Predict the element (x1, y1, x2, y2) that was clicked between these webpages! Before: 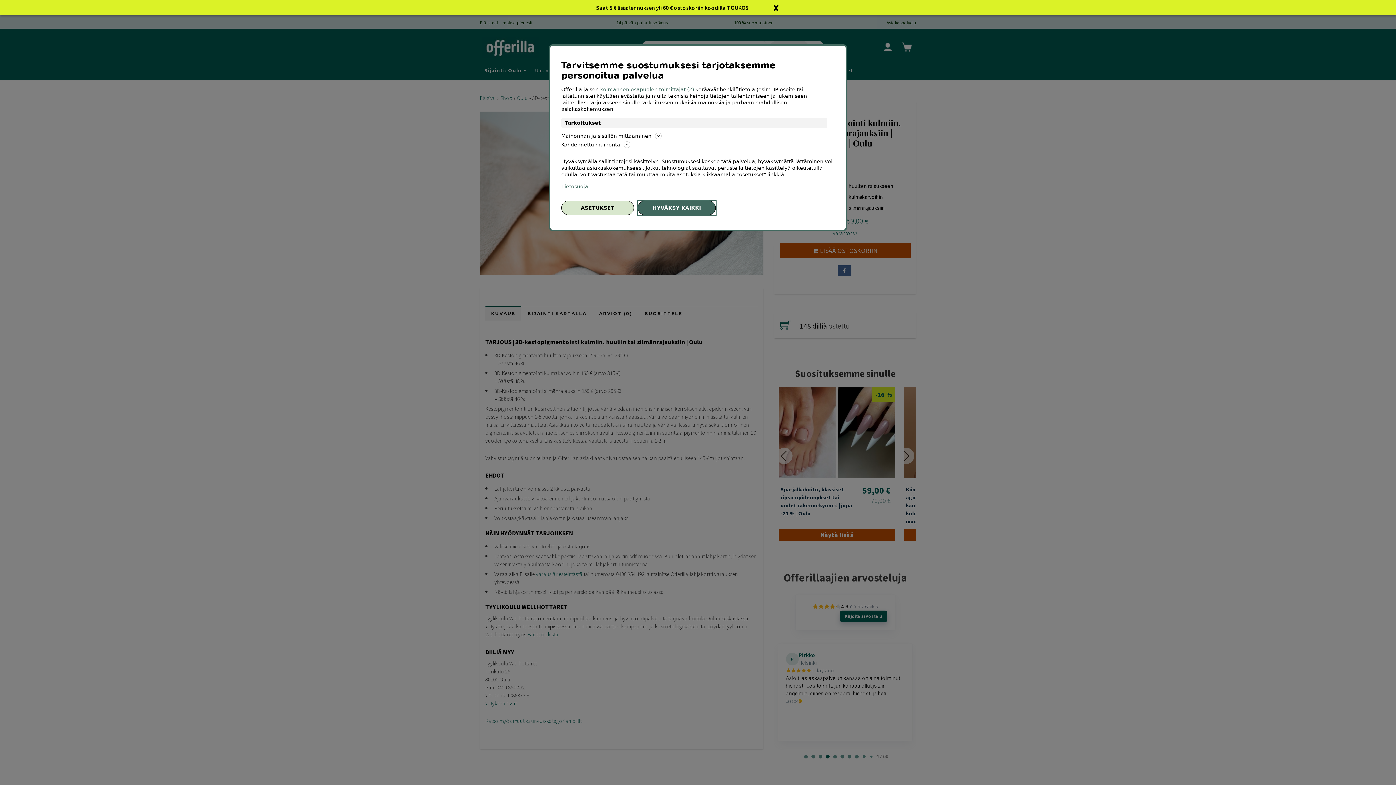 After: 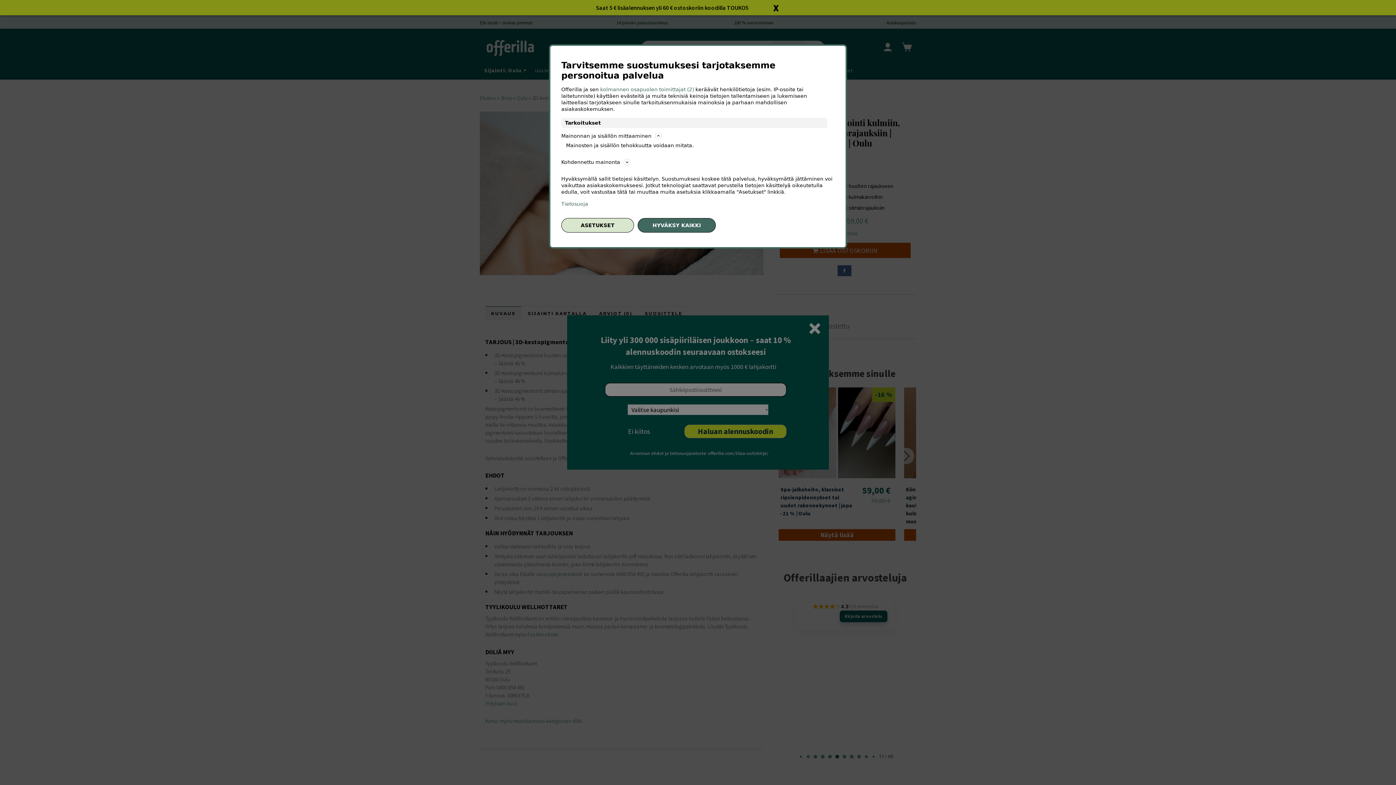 Action: bbox: (561, 116, 834, 125) label: Mainonnan ja sisällön mittaaminen